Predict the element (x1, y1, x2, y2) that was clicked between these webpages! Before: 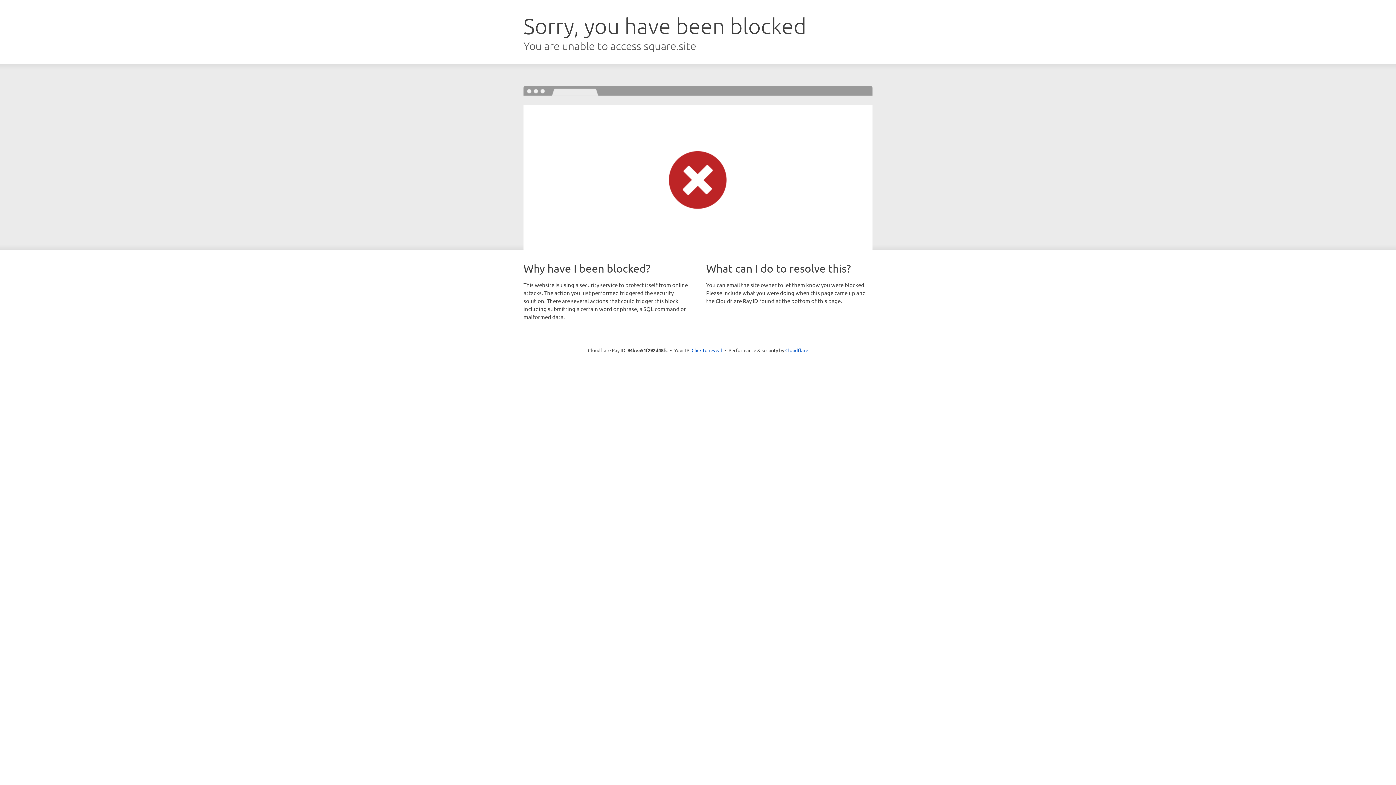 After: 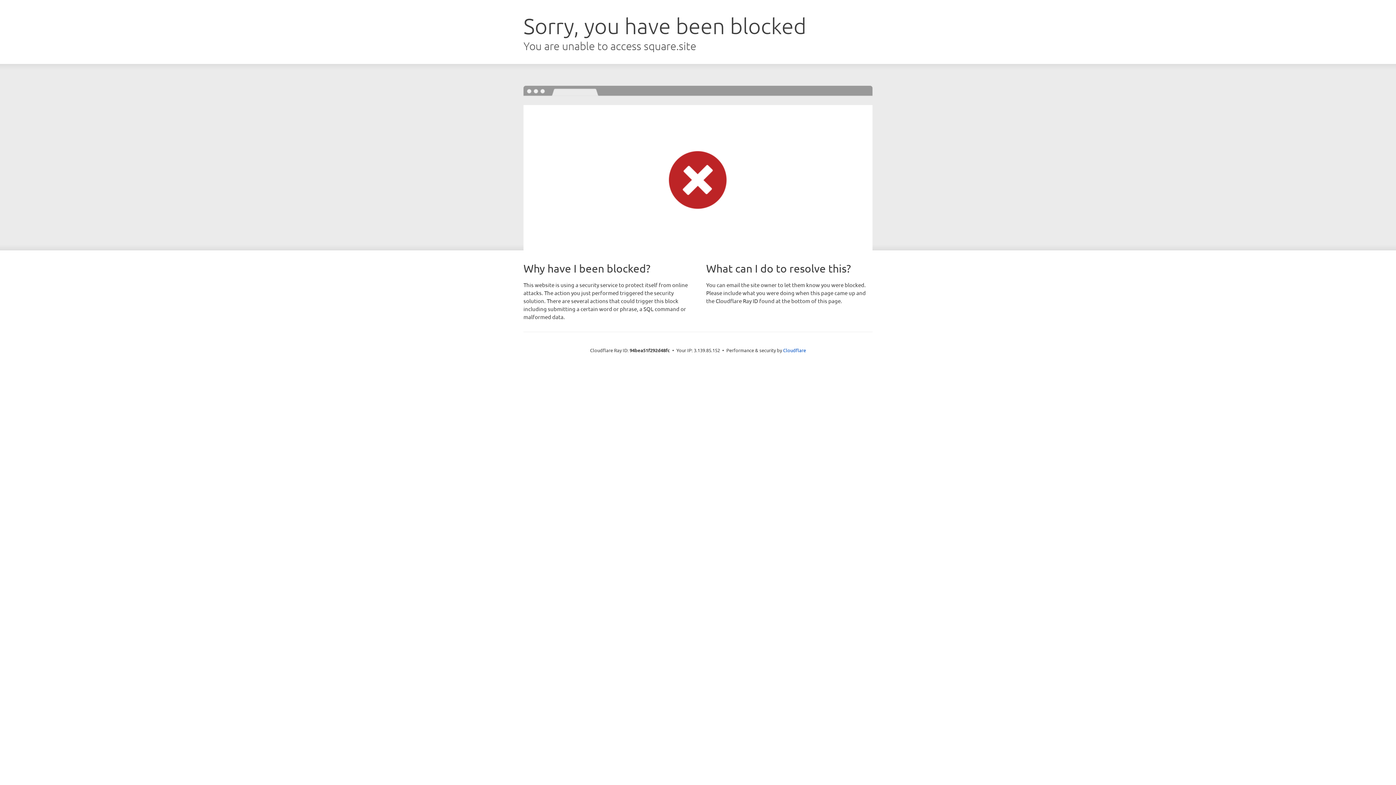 Action: label: Click to reveal bbox: (691, 346, 722, 353)